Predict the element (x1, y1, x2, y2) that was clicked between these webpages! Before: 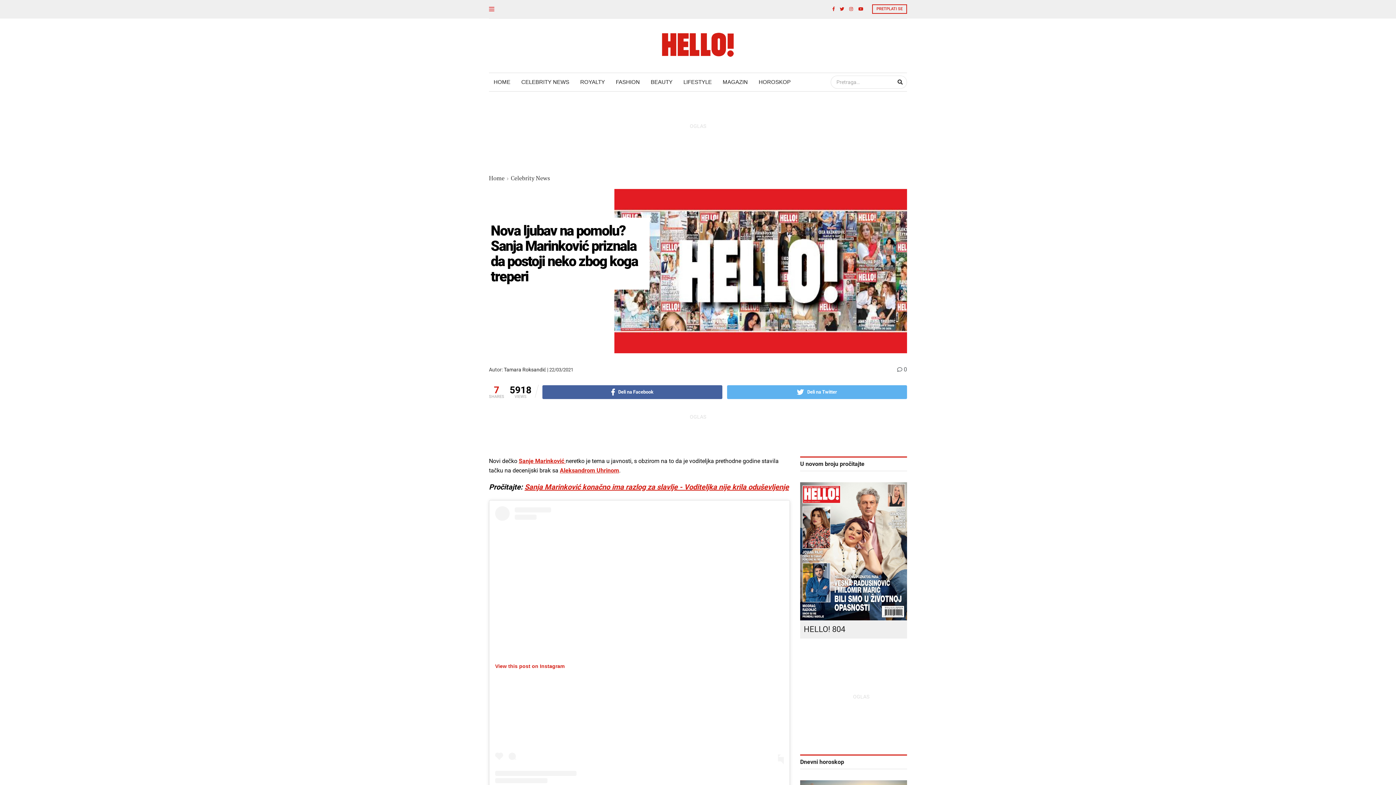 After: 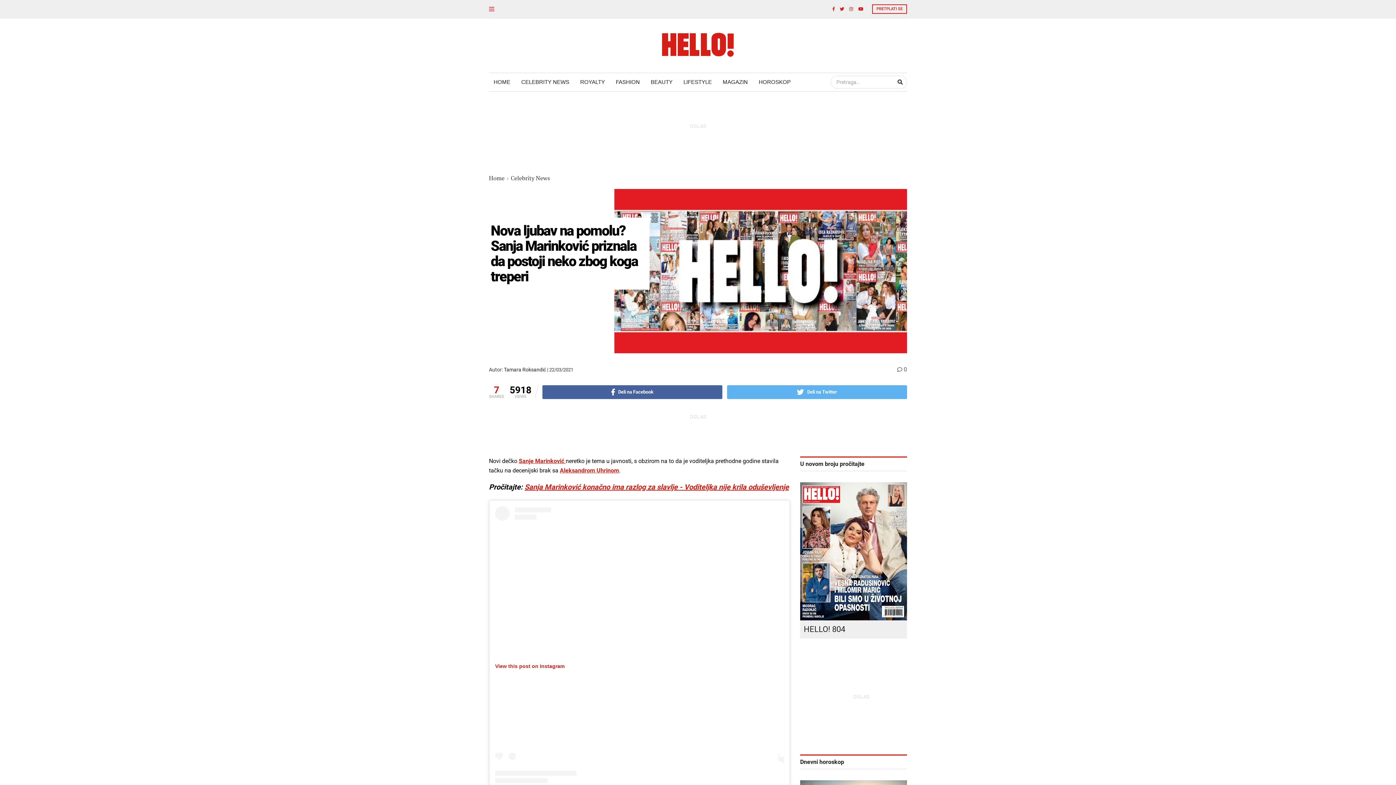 Action: bbox: (524, 483, 789, 491) label: Sanja Marinković konačno ima razlog za slavlje - Voditeljka nije krila oduševljenje